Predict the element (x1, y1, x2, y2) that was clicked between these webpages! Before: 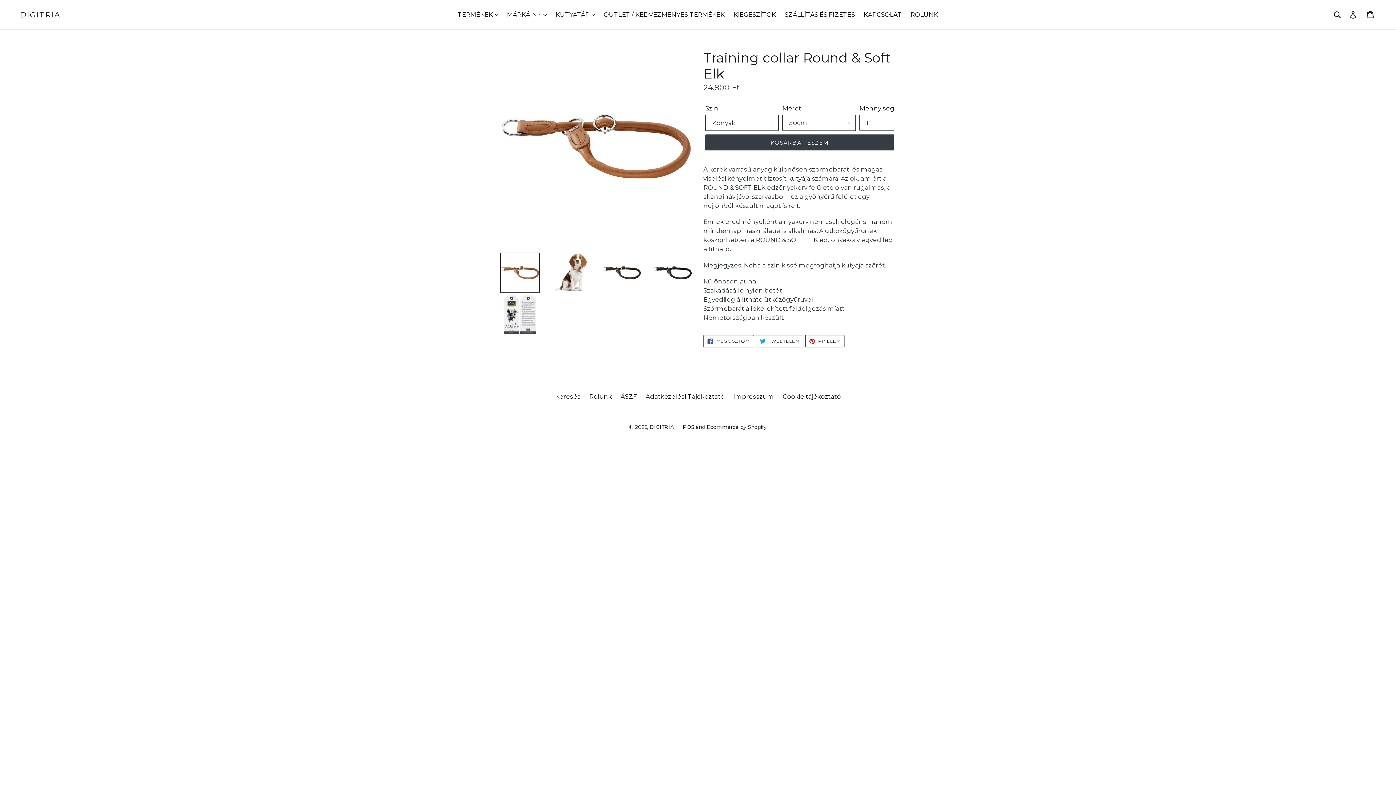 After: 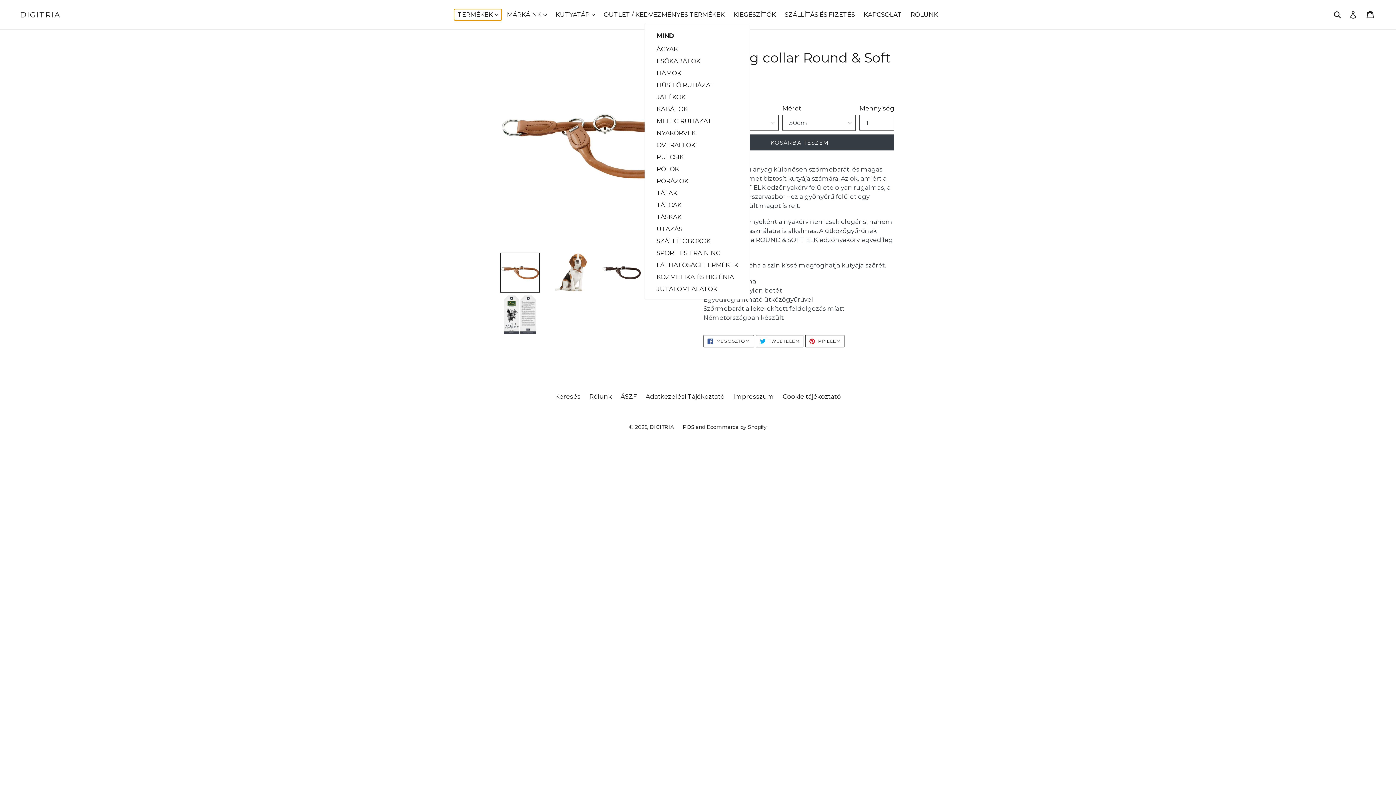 Action: bbox: (454, 9, 501, 20) label: TERMÉKEK 